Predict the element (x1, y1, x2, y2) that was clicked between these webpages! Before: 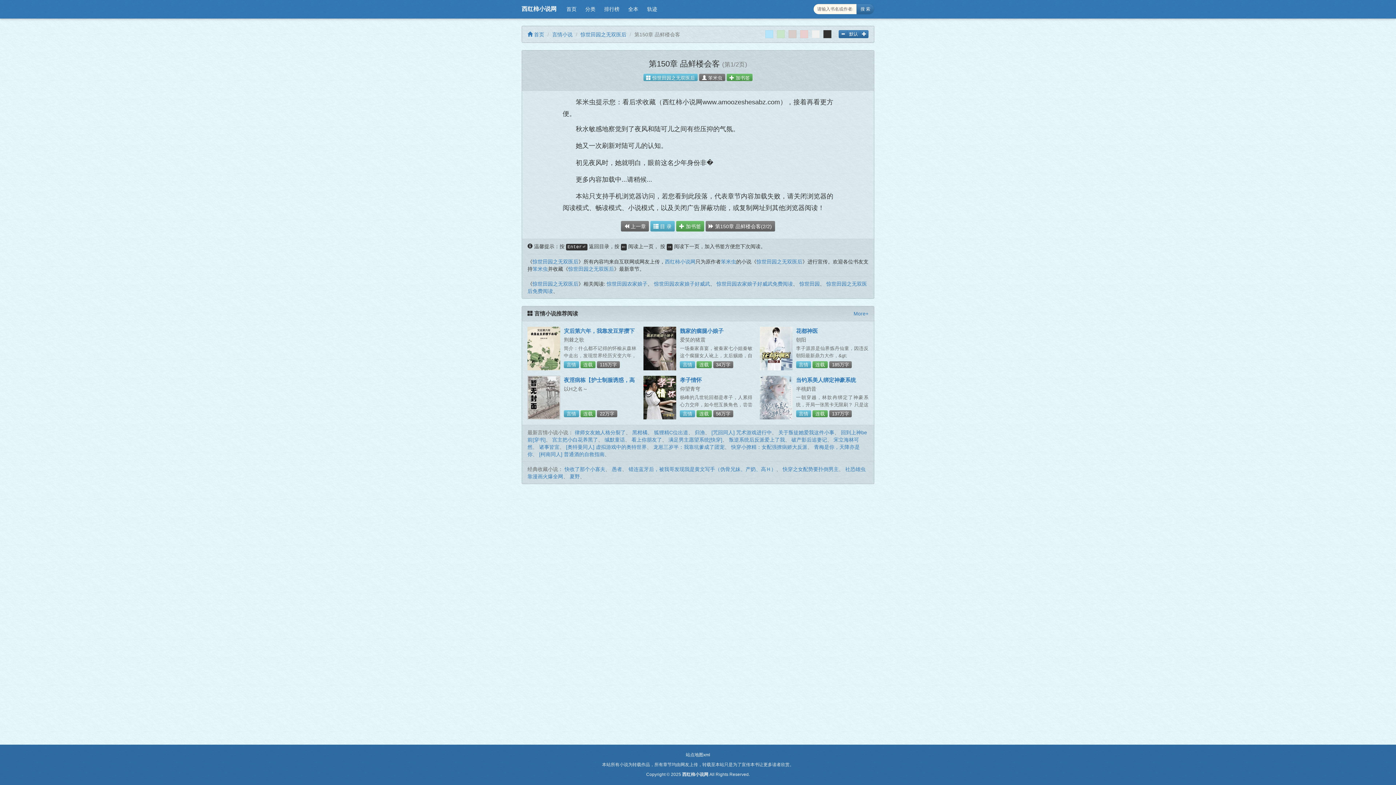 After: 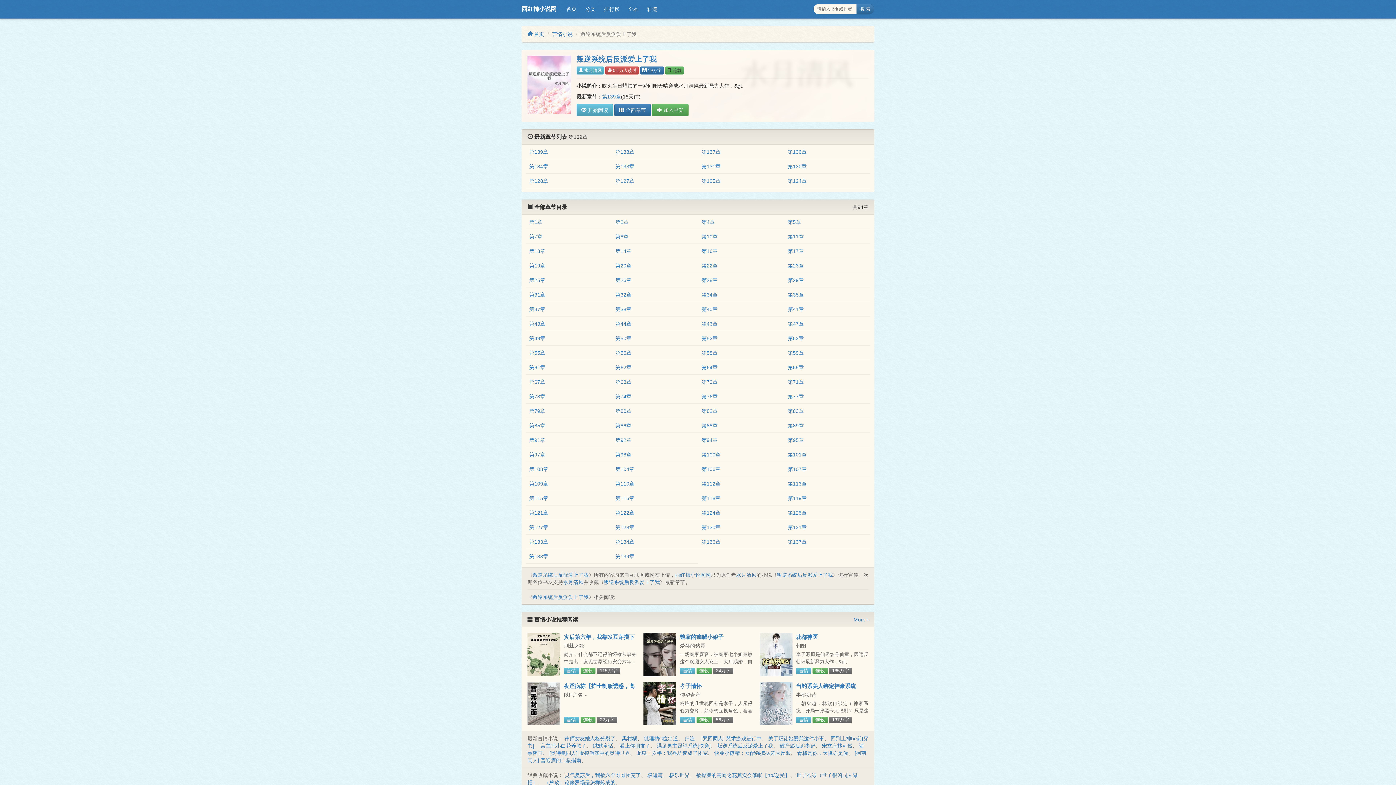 Action: label: 叛逆系统后反派爱上了我 bbox: (729, 437, 785, 442)